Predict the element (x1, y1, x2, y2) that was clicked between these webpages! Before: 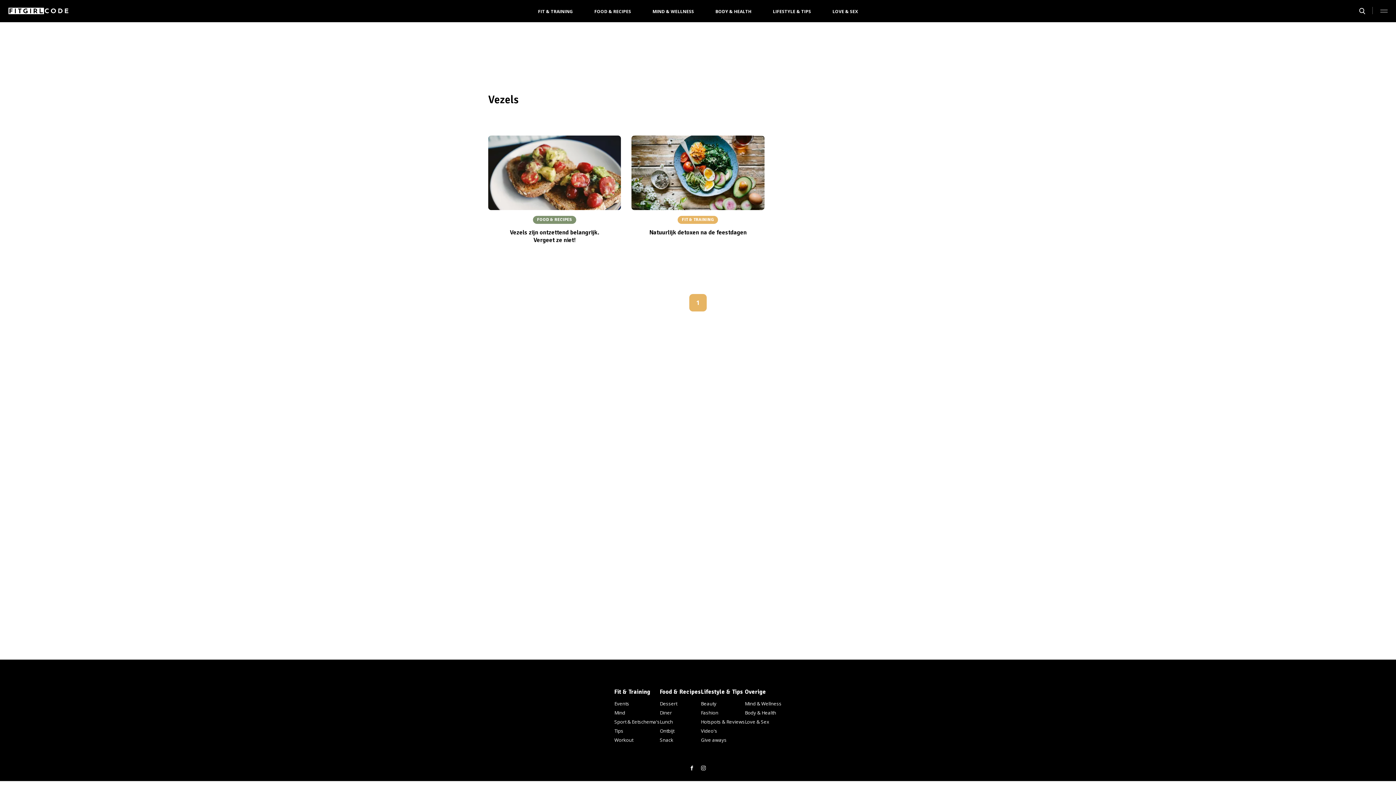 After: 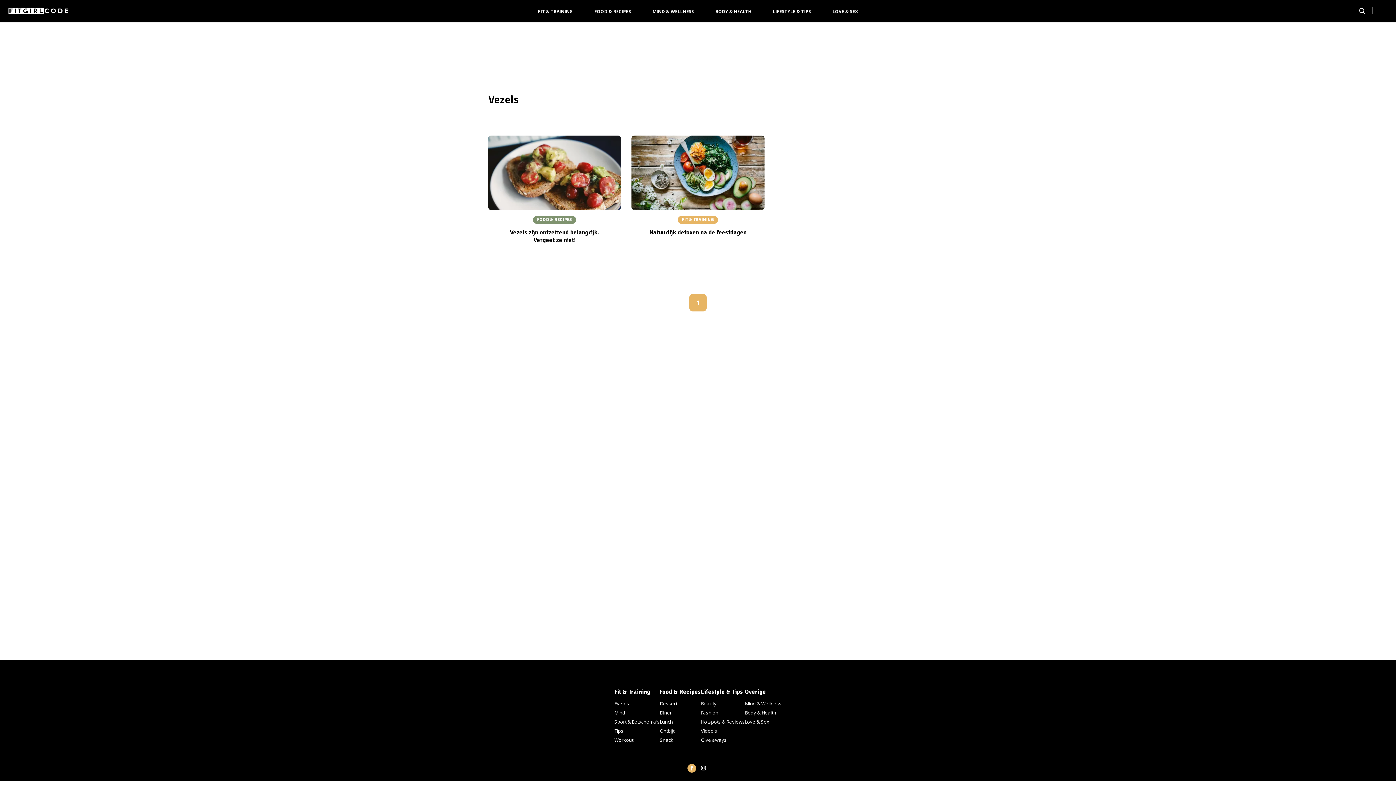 Action: bbox: (687, 764, 696, 773)